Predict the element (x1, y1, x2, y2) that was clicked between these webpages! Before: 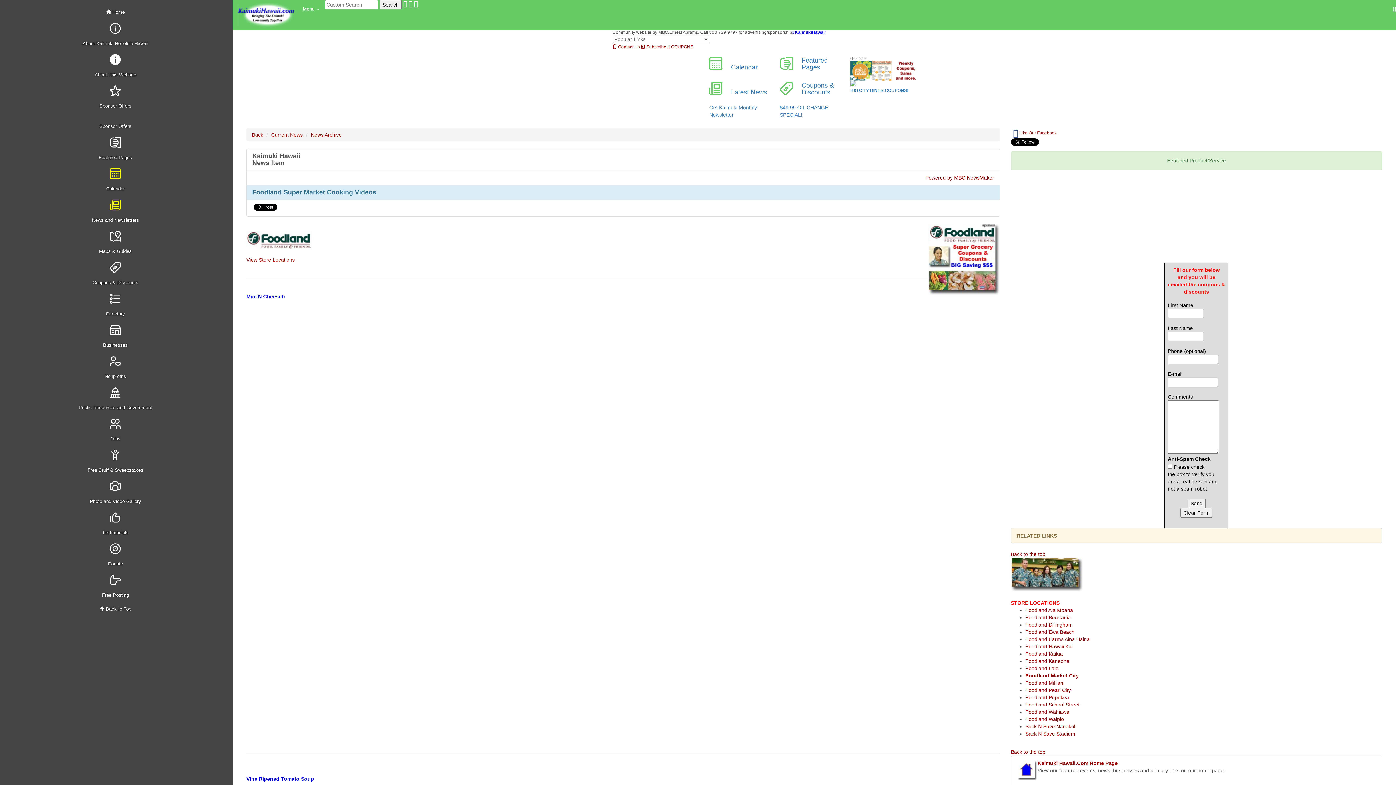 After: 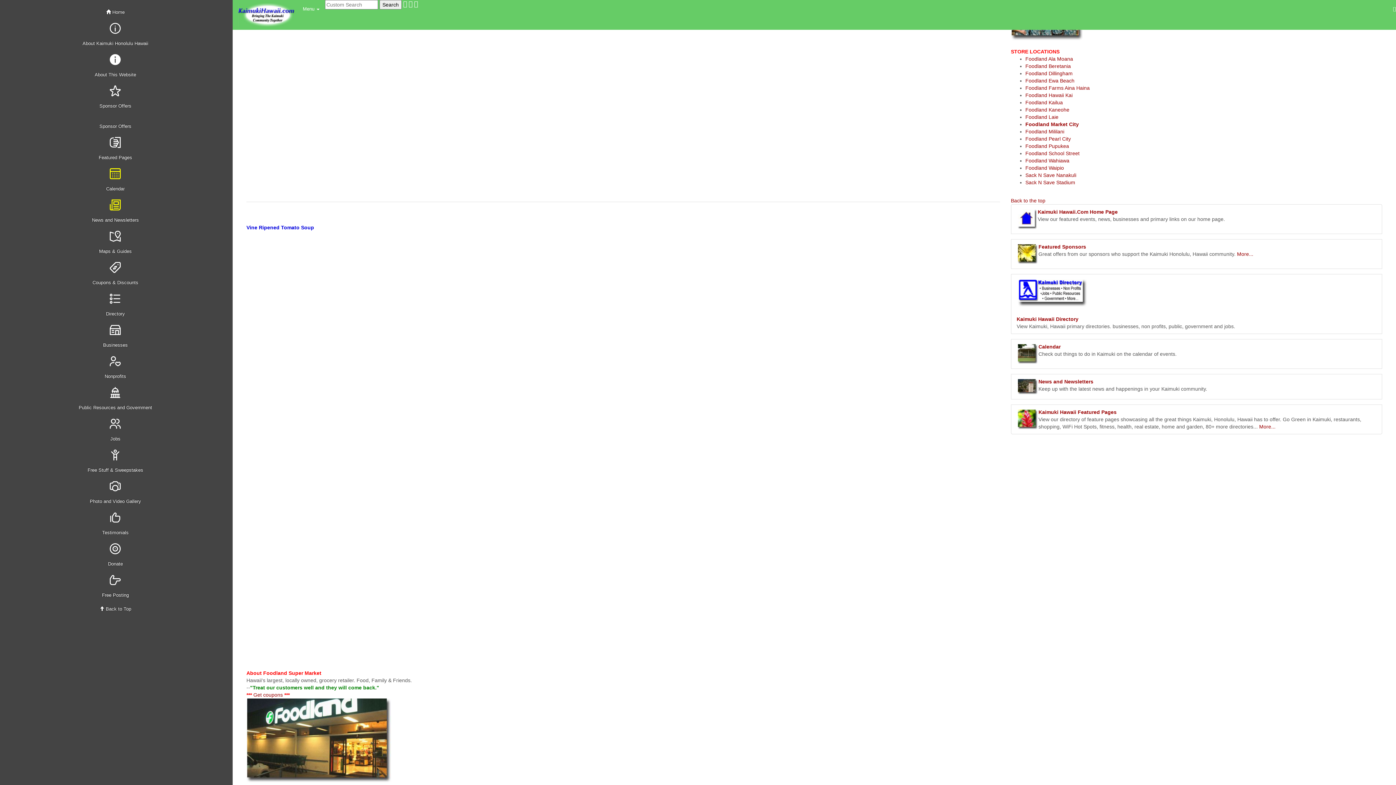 Action: bbox: (246, 257, 294, 262) label: View Store Locations